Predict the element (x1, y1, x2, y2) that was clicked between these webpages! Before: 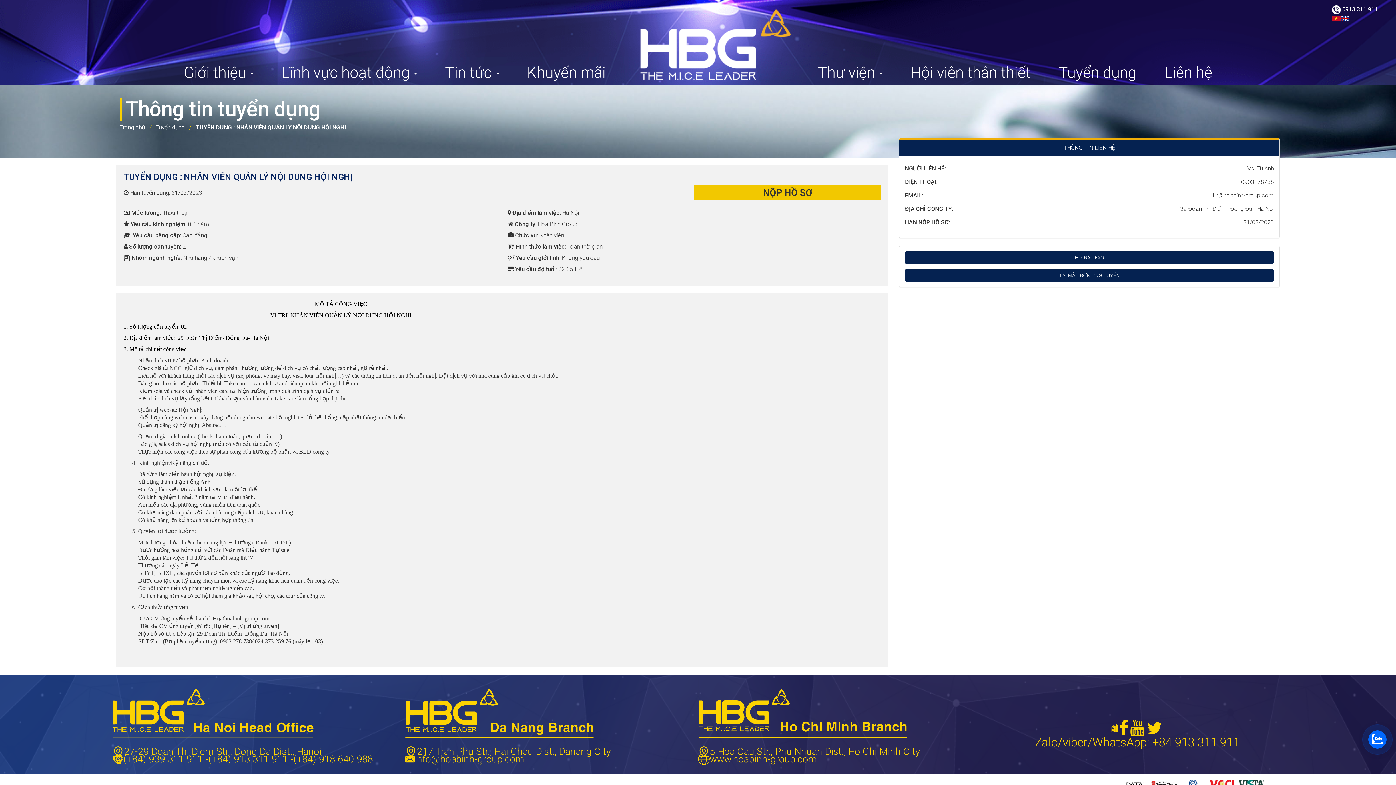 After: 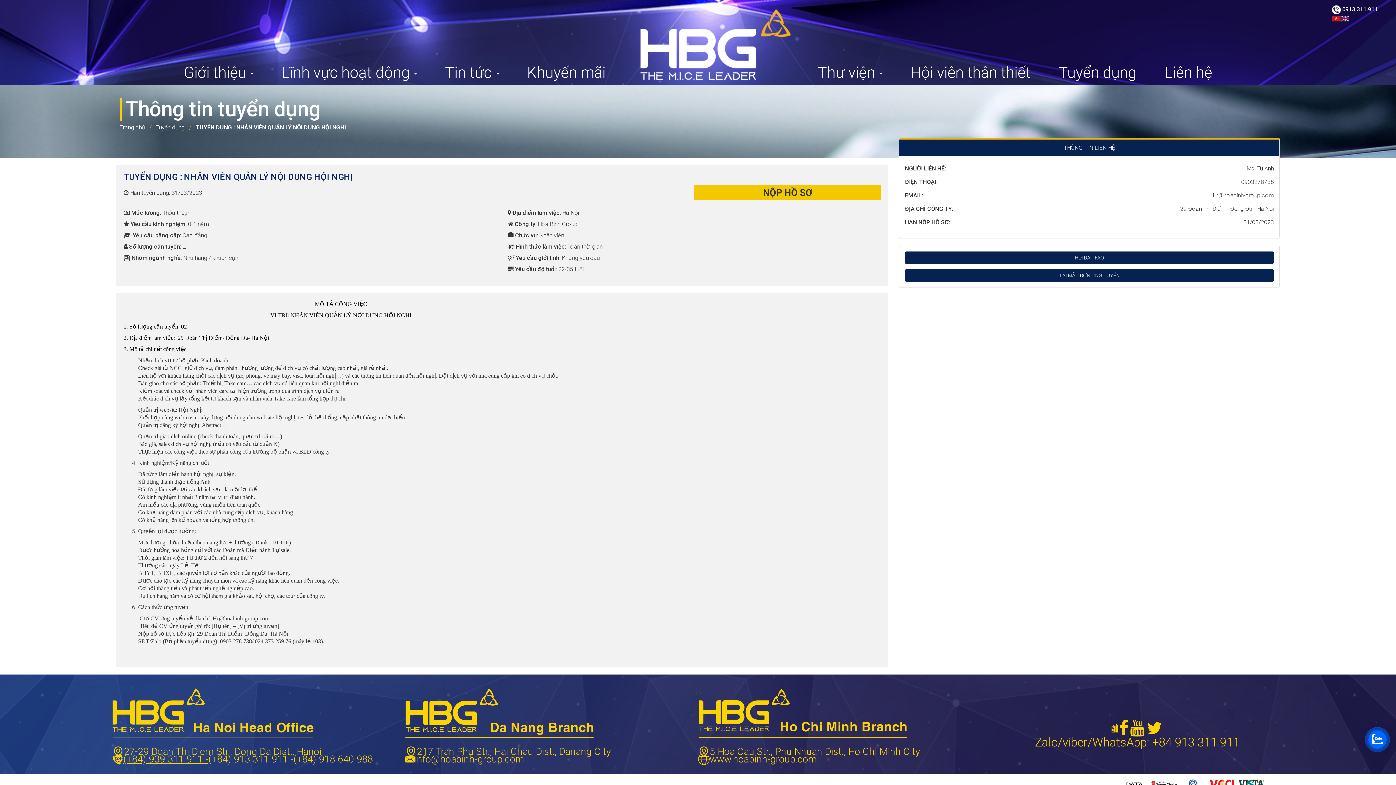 Action: bbox: (123, 756, 208, 763) label: (+84) 939 311 911 -